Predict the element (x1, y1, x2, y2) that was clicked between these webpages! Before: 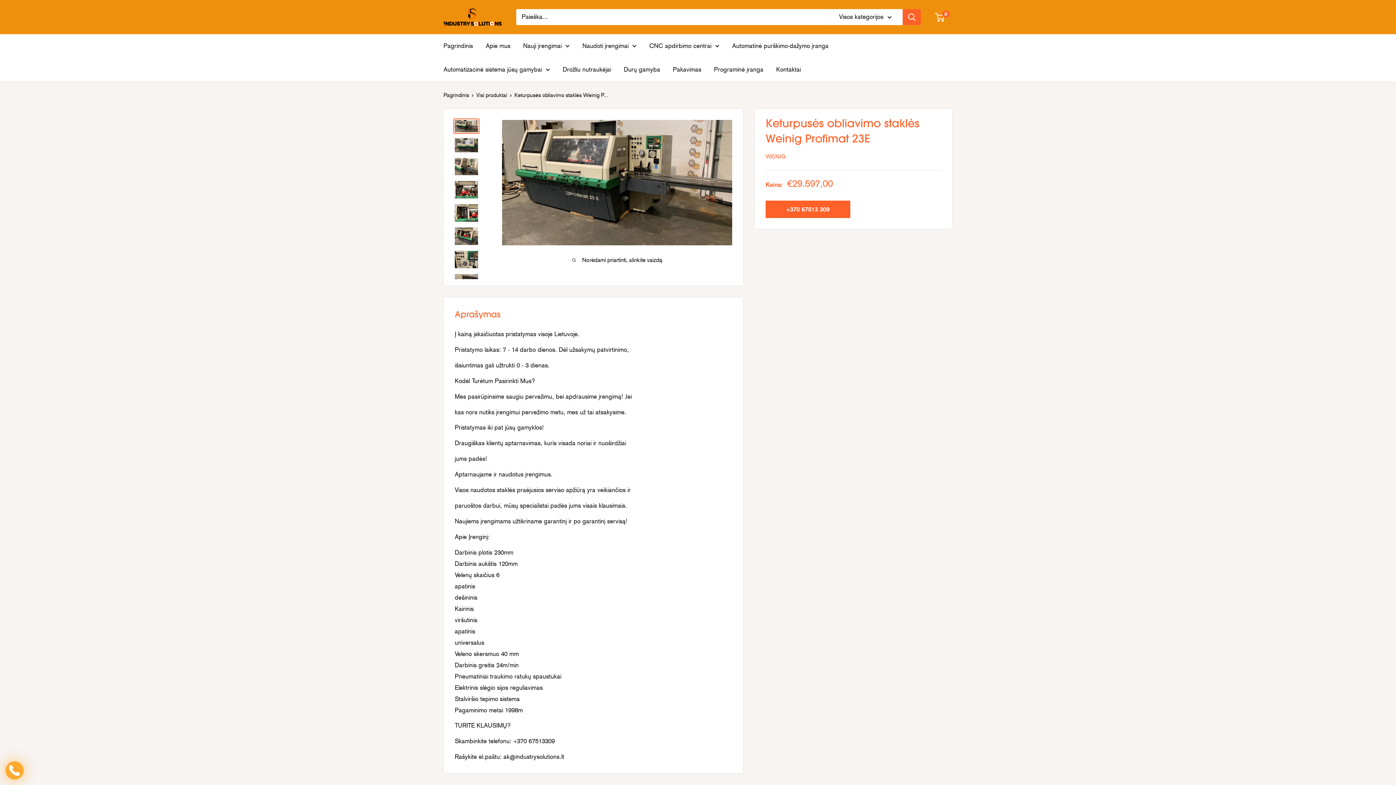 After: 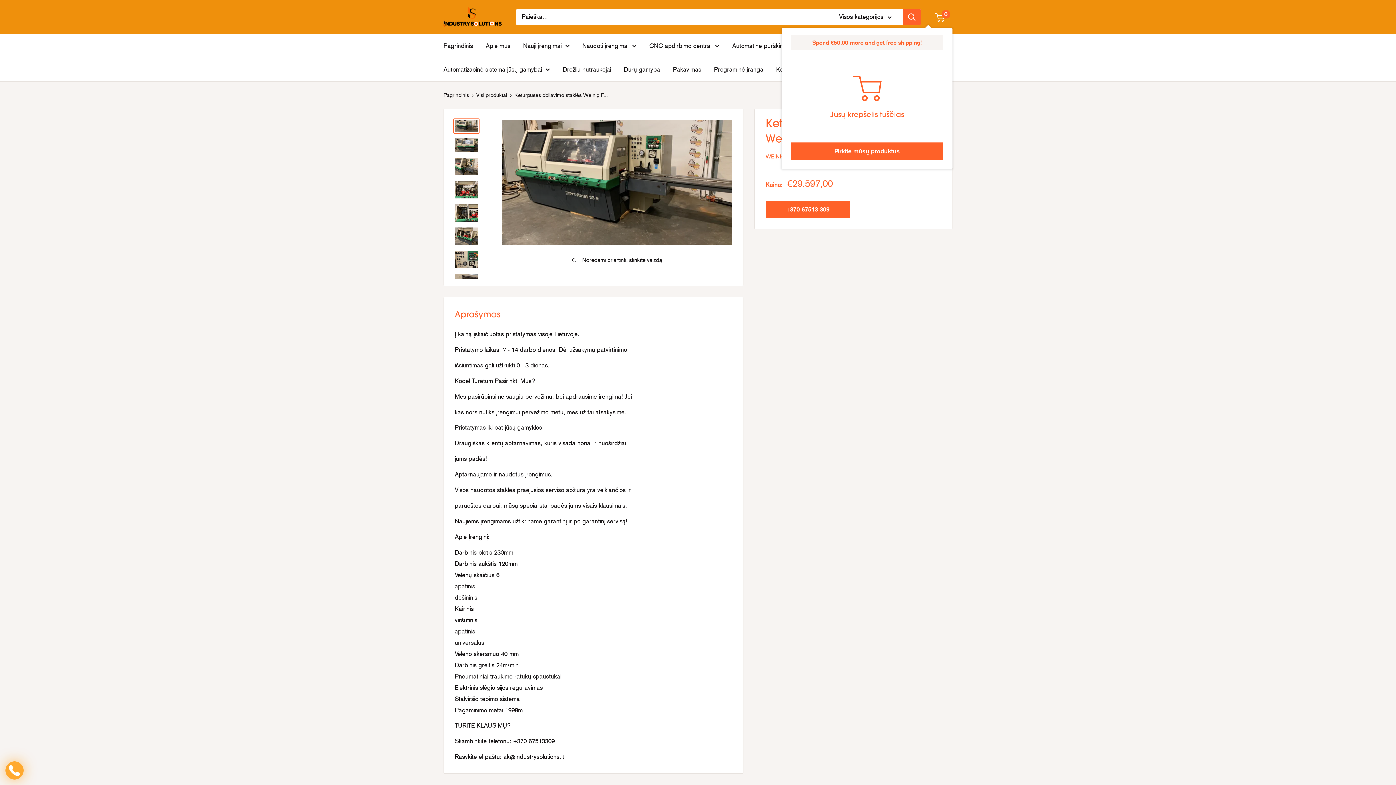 Action: bbox: (935, 11, 952, 23) label: 0